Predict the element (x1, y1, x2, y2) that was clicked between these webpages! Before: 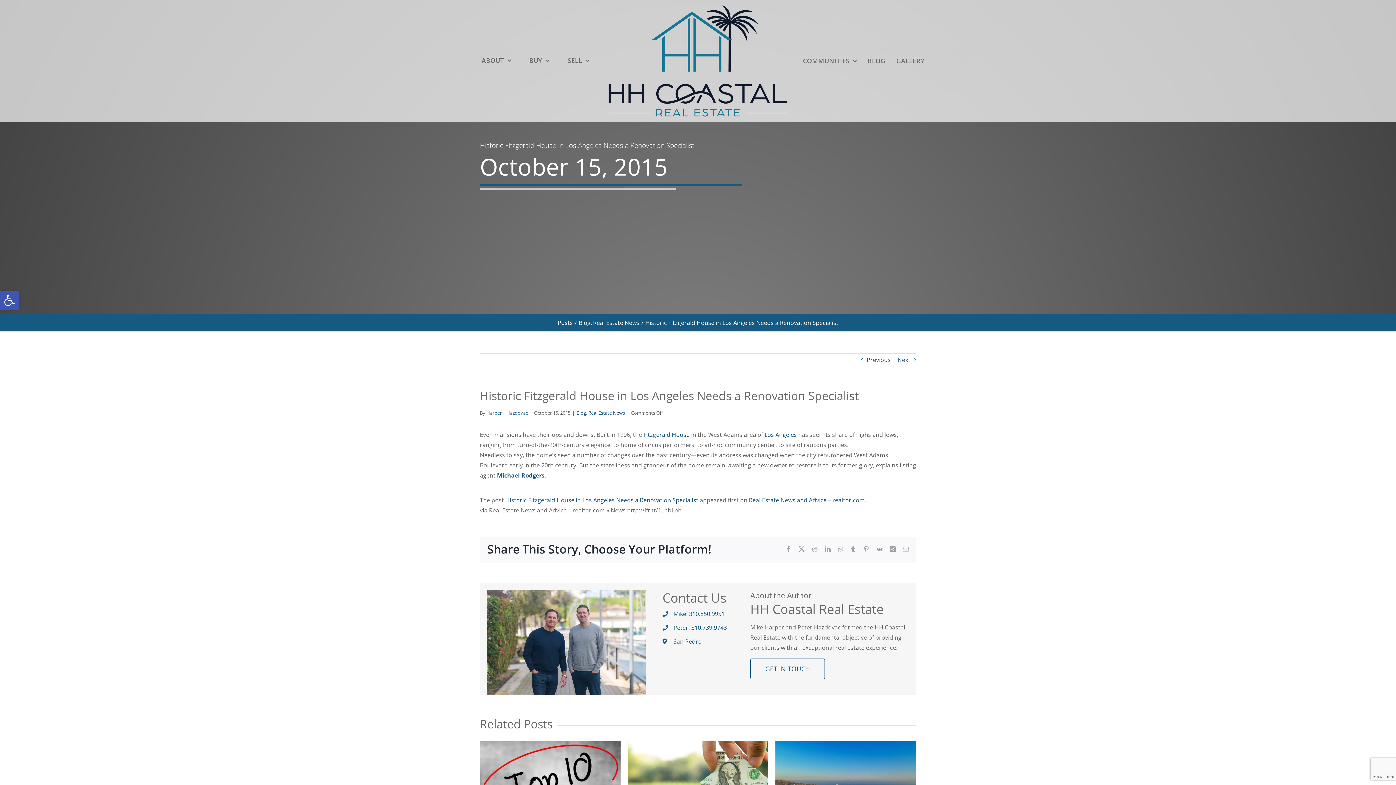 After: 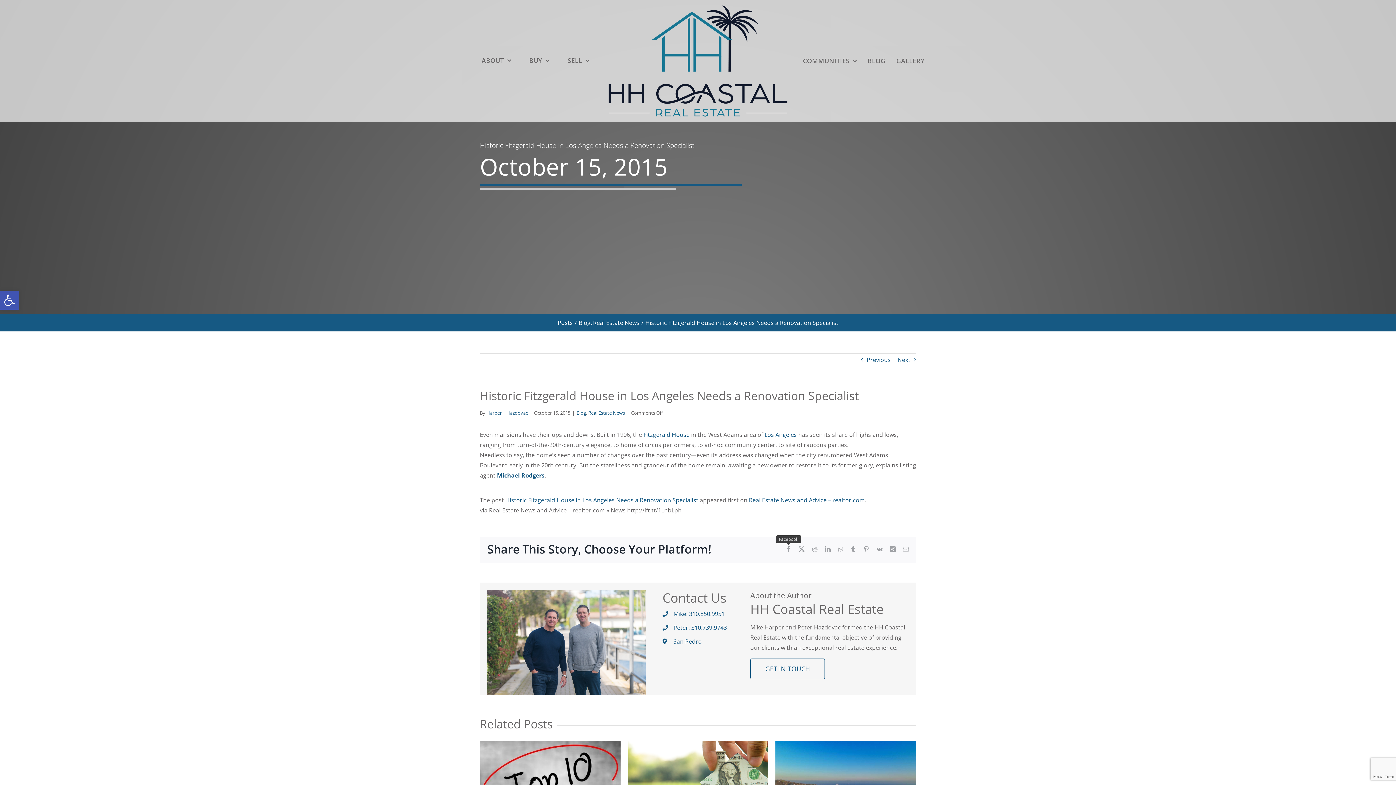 Action: bbox: (785, 546, 791, 552) label: Facebook